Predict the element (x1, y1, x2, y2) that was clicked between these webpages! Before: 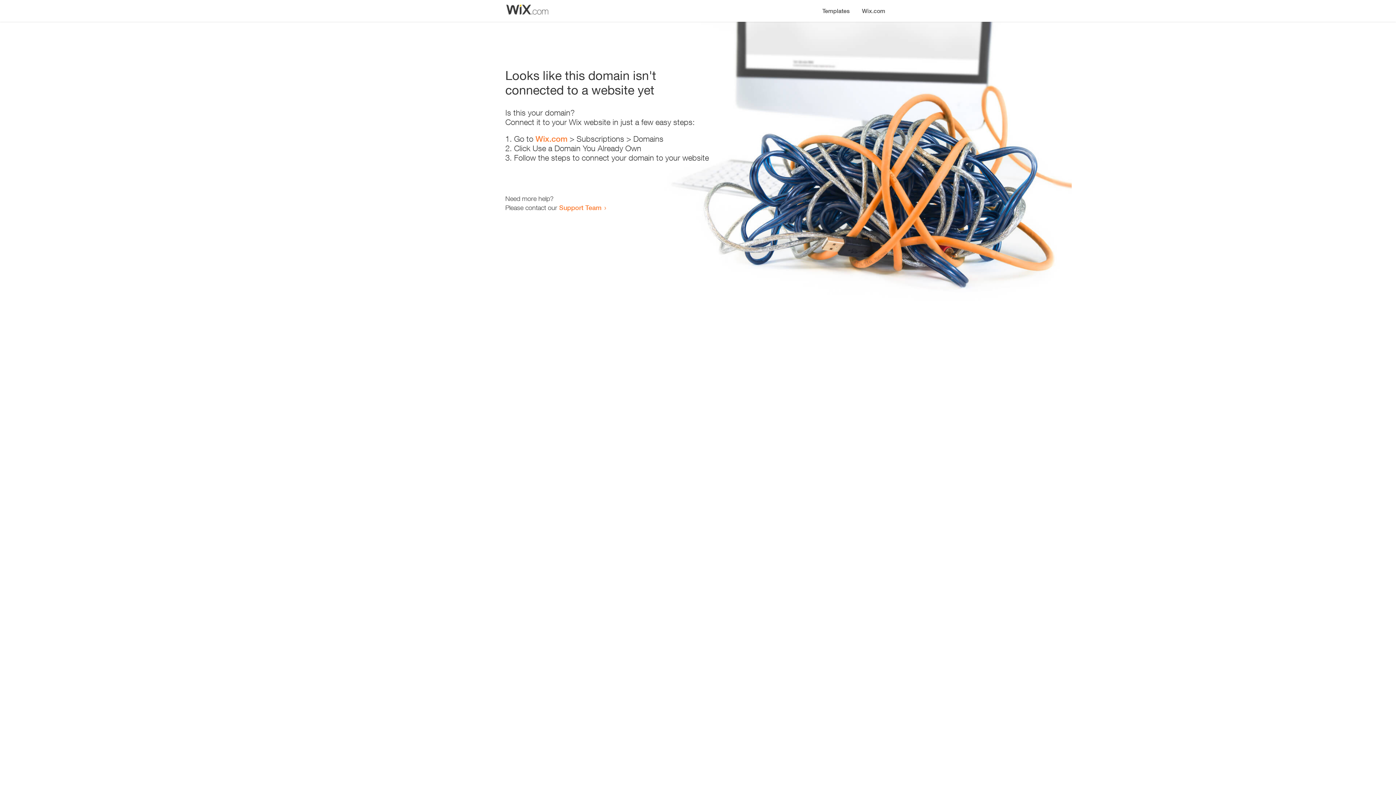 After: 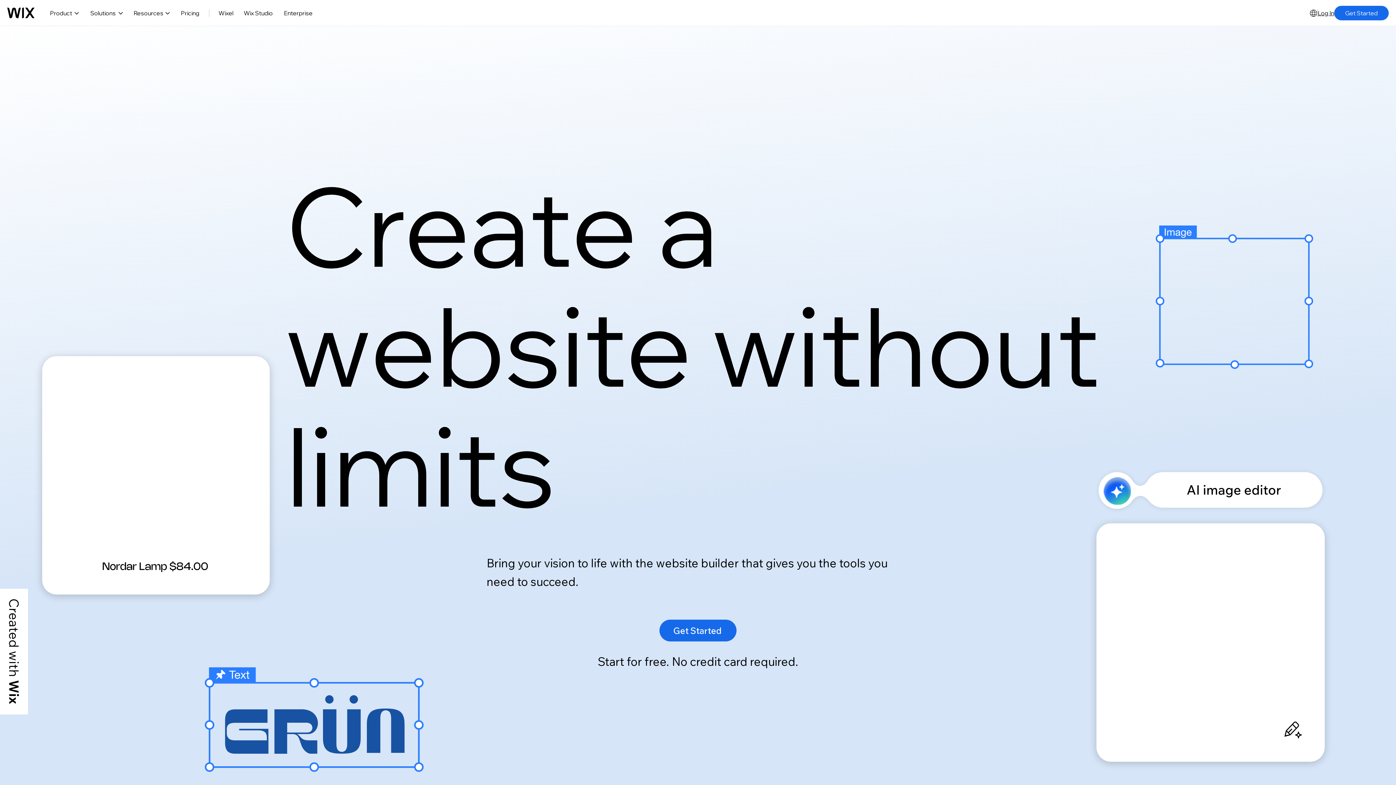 Action: label: Wix.com bbox: (856, 0, 890, 14)